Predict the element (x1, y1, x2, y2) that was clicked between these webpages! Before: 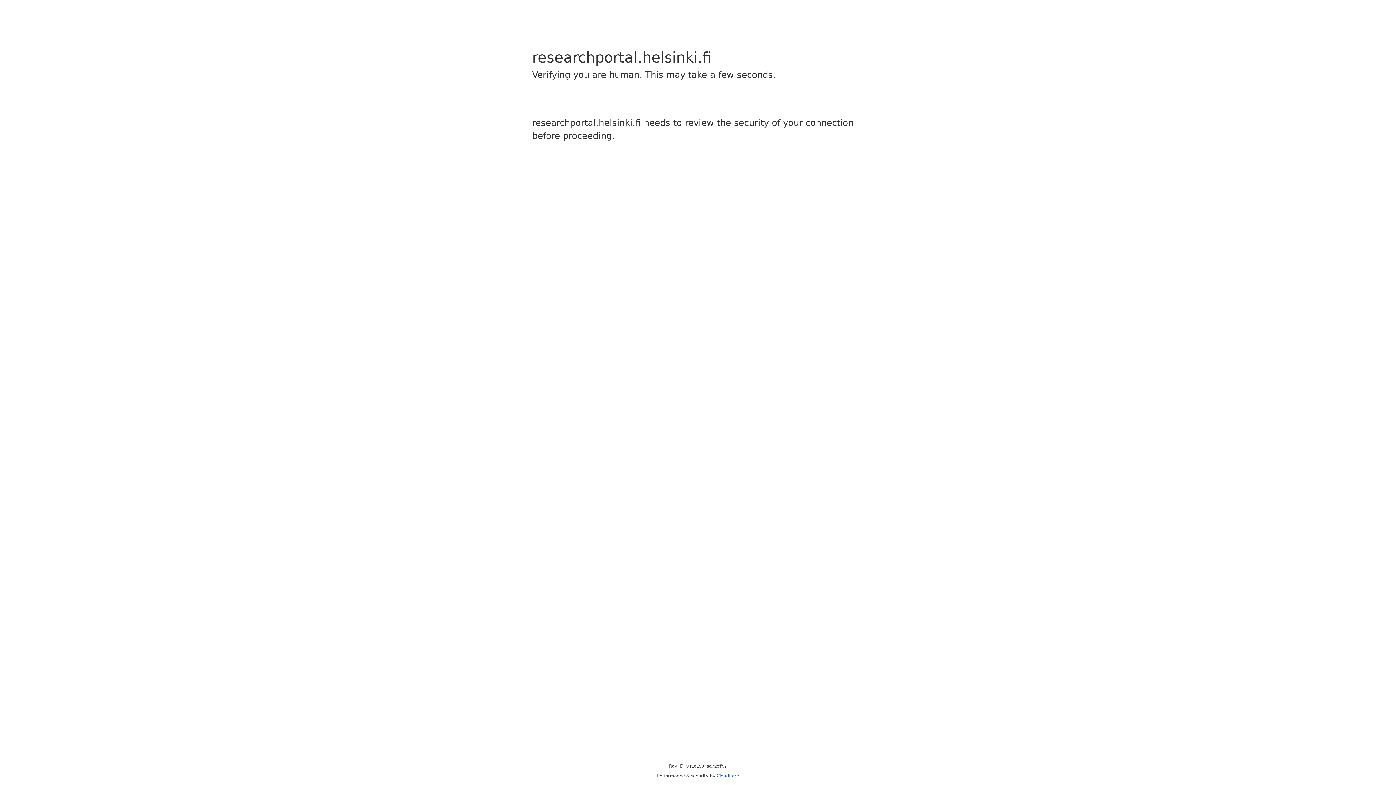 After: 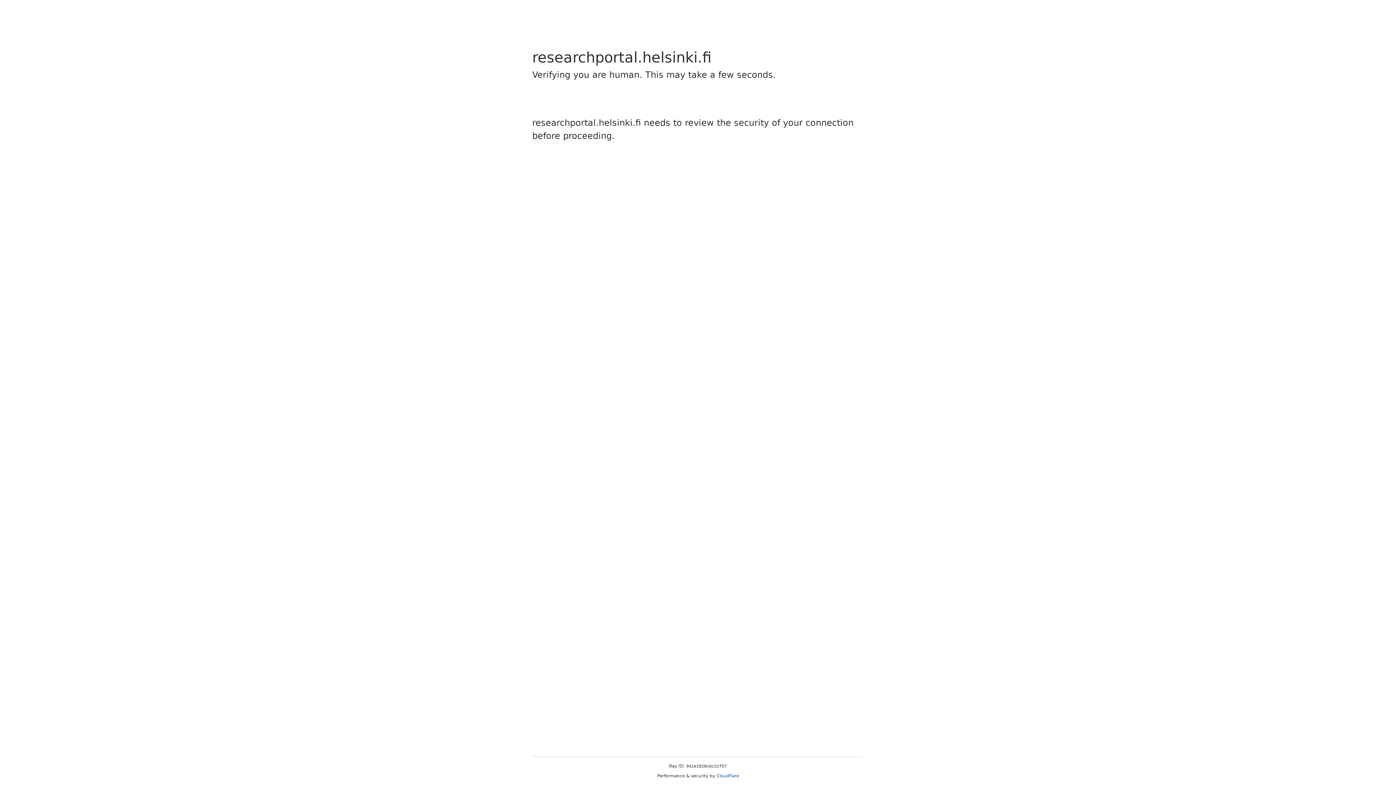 Action: label: Cloudflare bbox: (716, 773, 739, 778)